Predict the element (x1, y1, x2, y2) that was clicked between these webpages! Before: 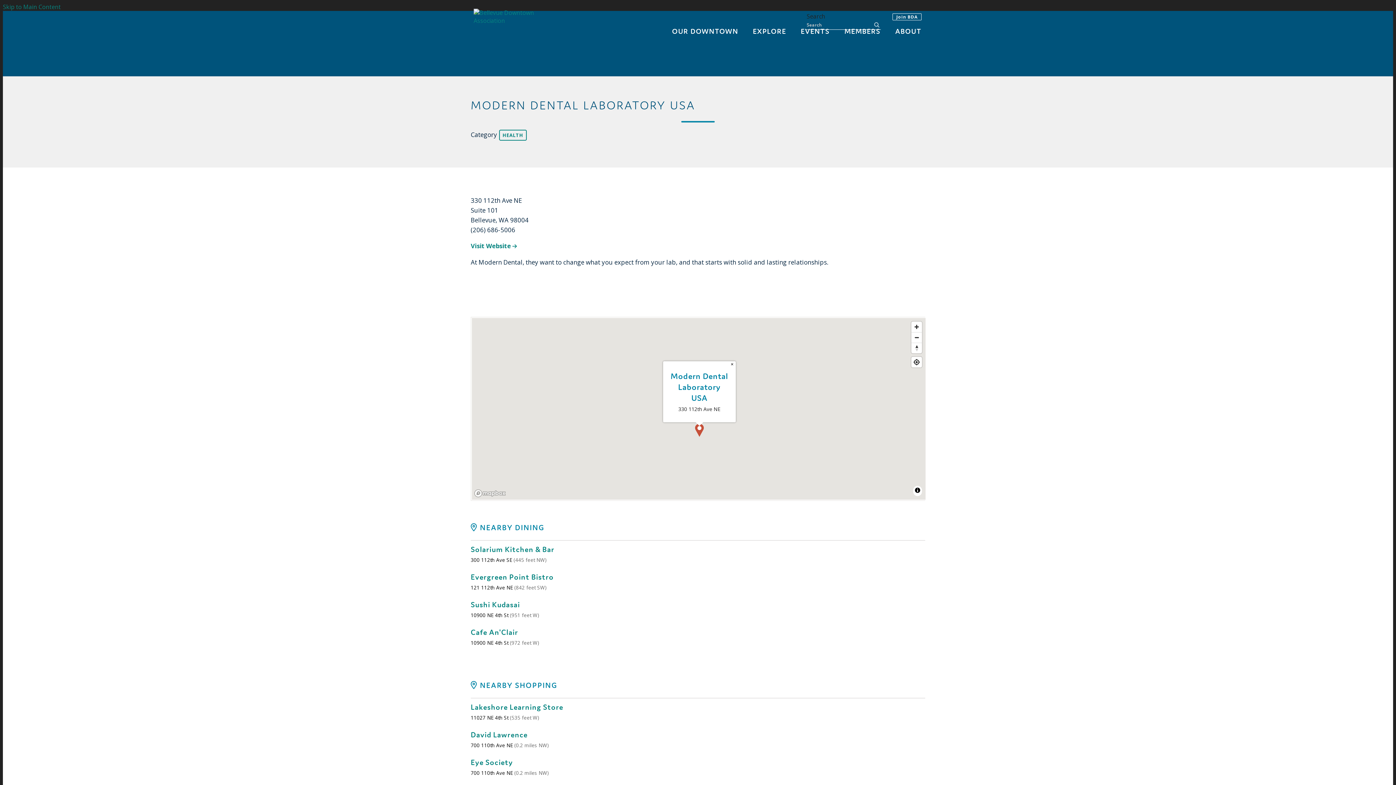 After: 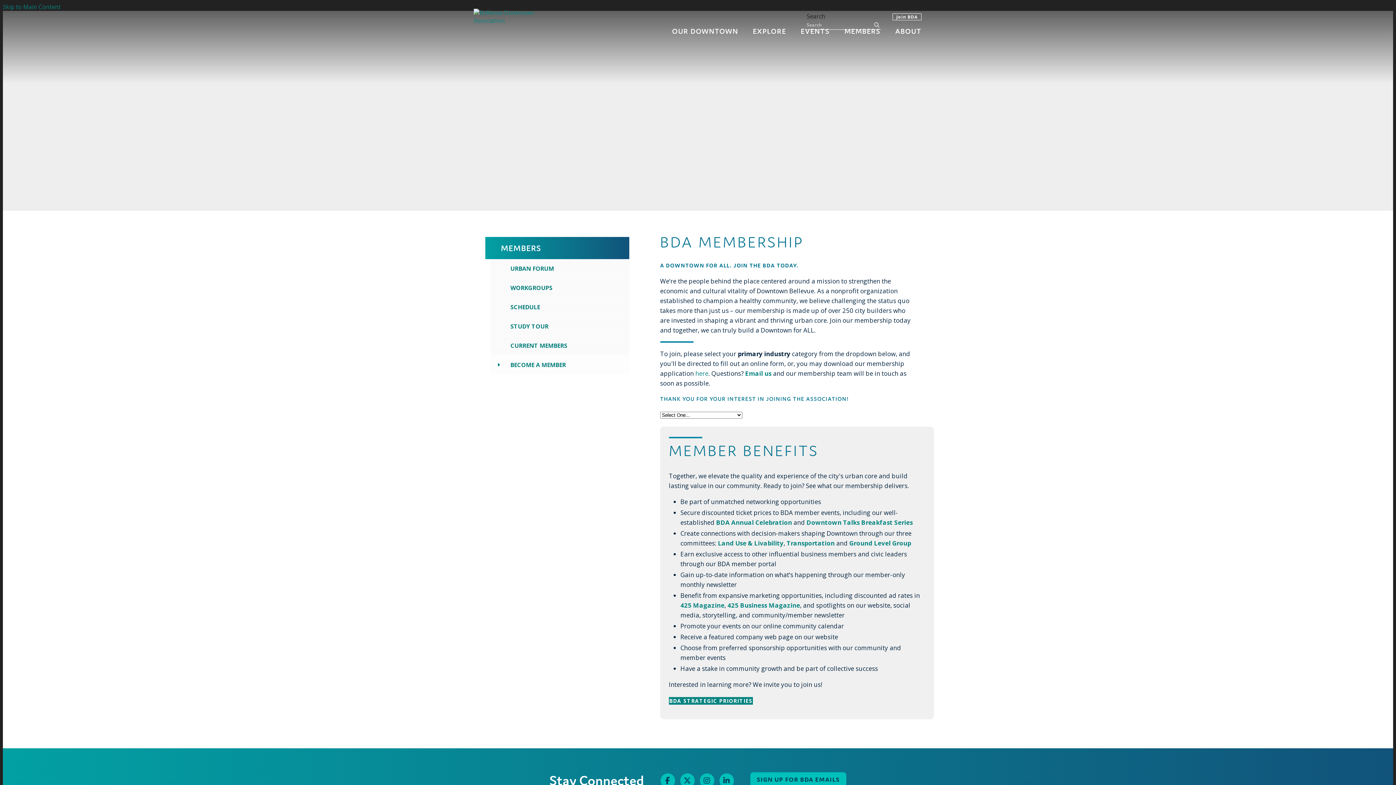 Action: bbox: (838, 24, 887, 38) label: MEMBERS